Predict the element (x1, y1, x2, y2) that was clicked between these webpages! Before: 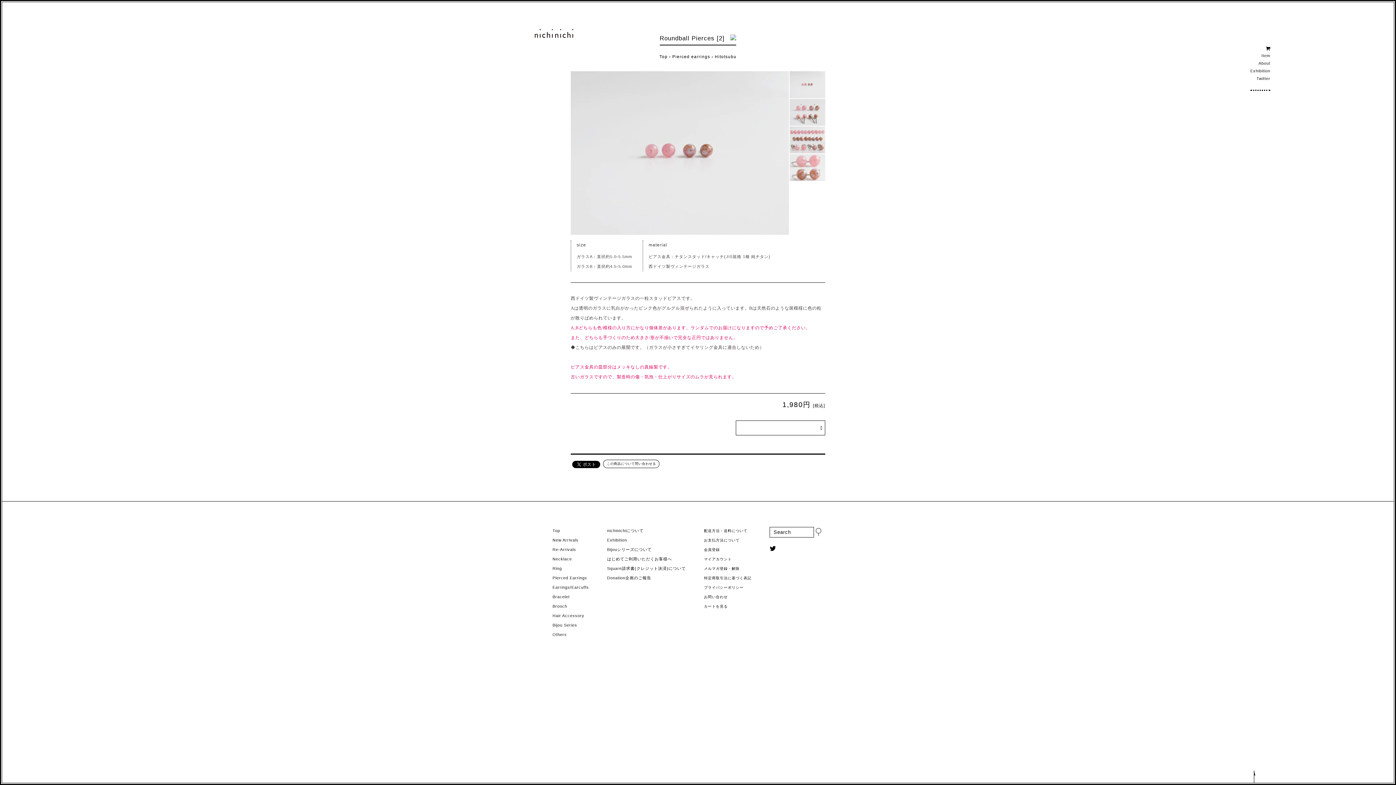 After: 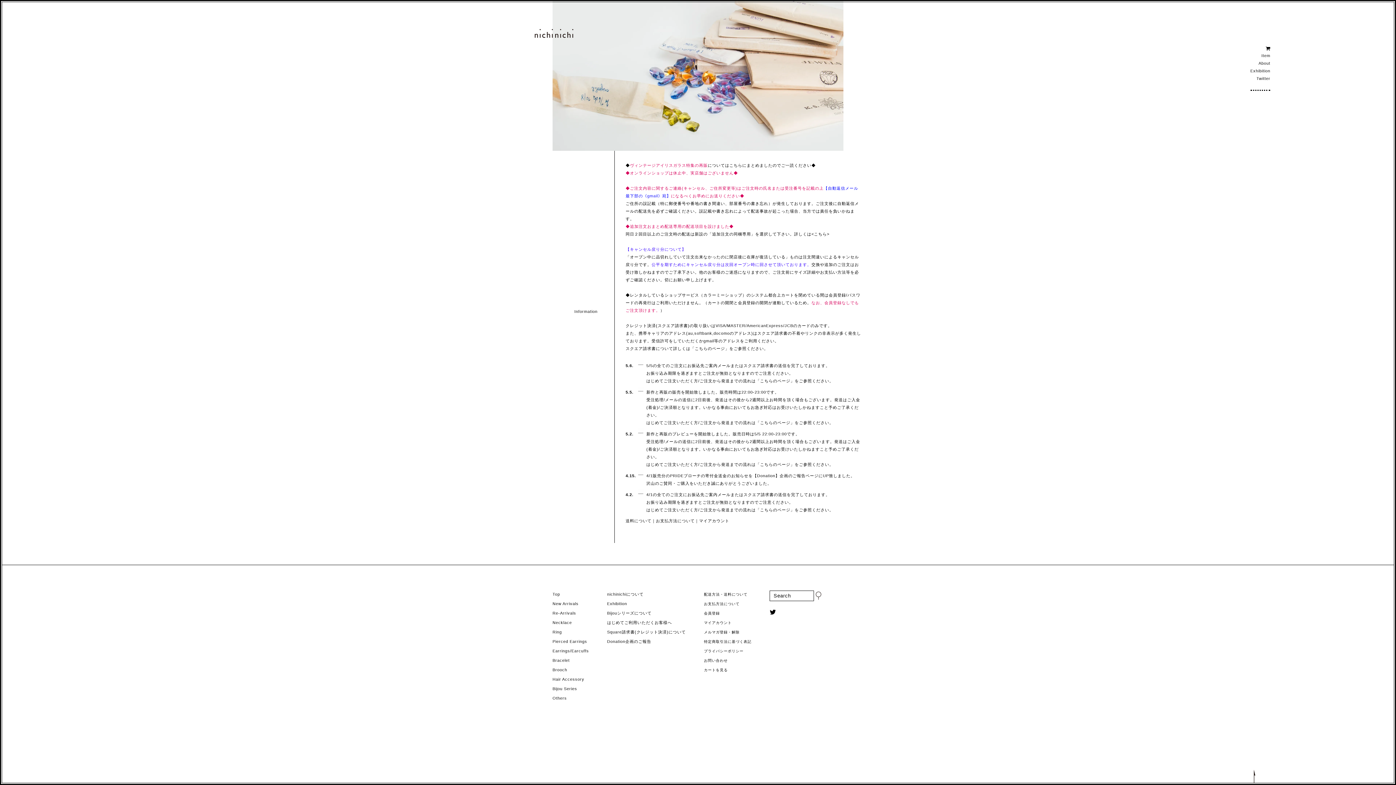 Action: label: Top bbox: (552, 528, 560, 533)